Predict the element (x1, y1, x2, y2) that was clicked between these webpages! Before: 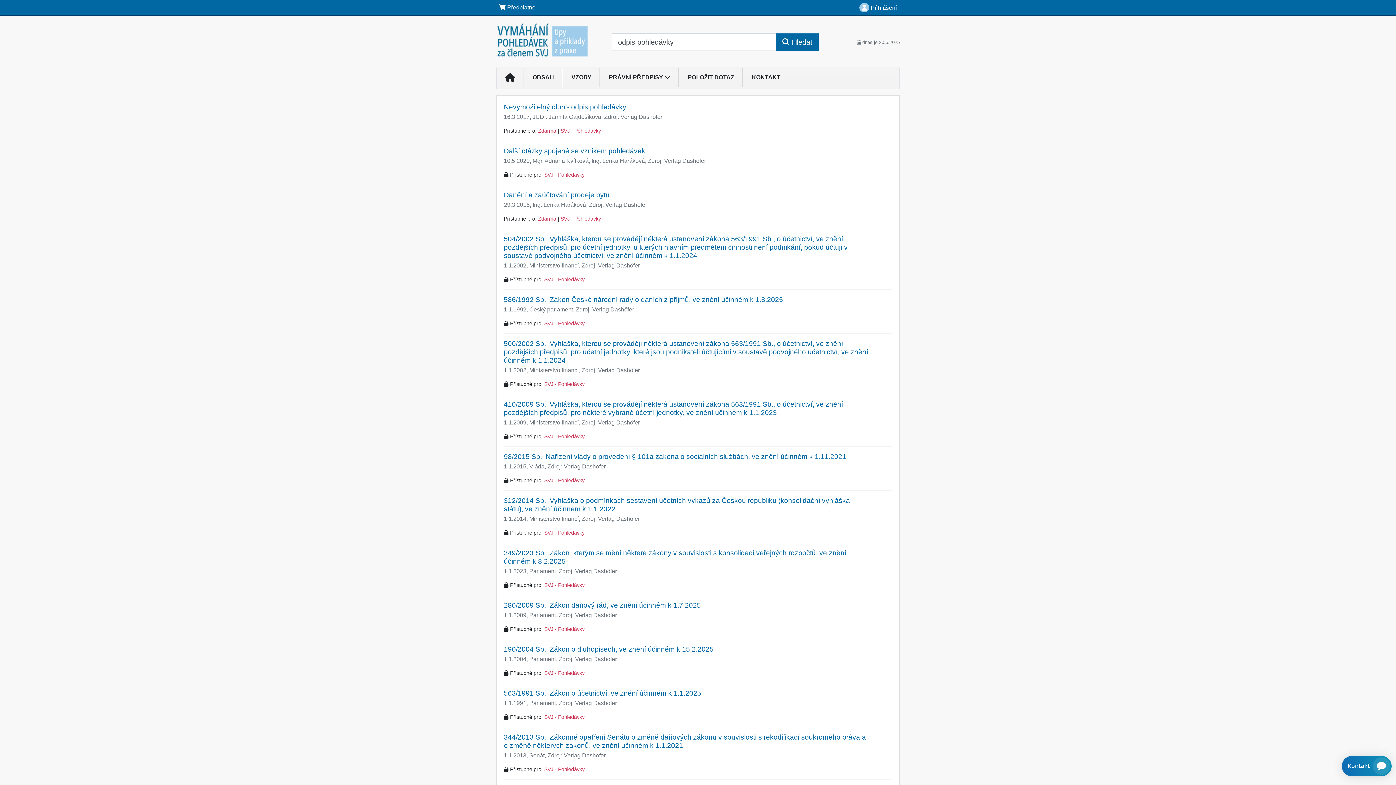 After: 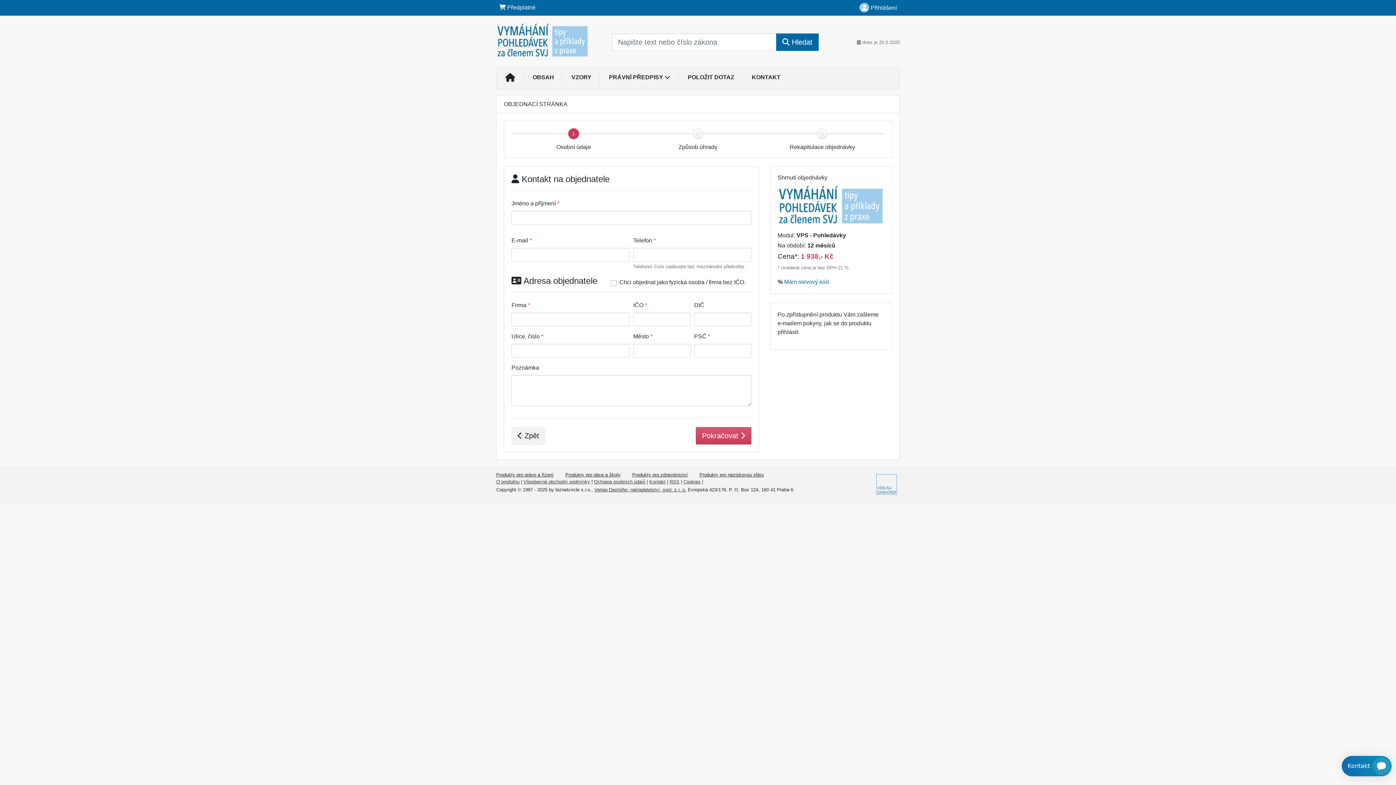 Action: label: SVJ - Pohledávky bbox: (544, 381, 584, 387)